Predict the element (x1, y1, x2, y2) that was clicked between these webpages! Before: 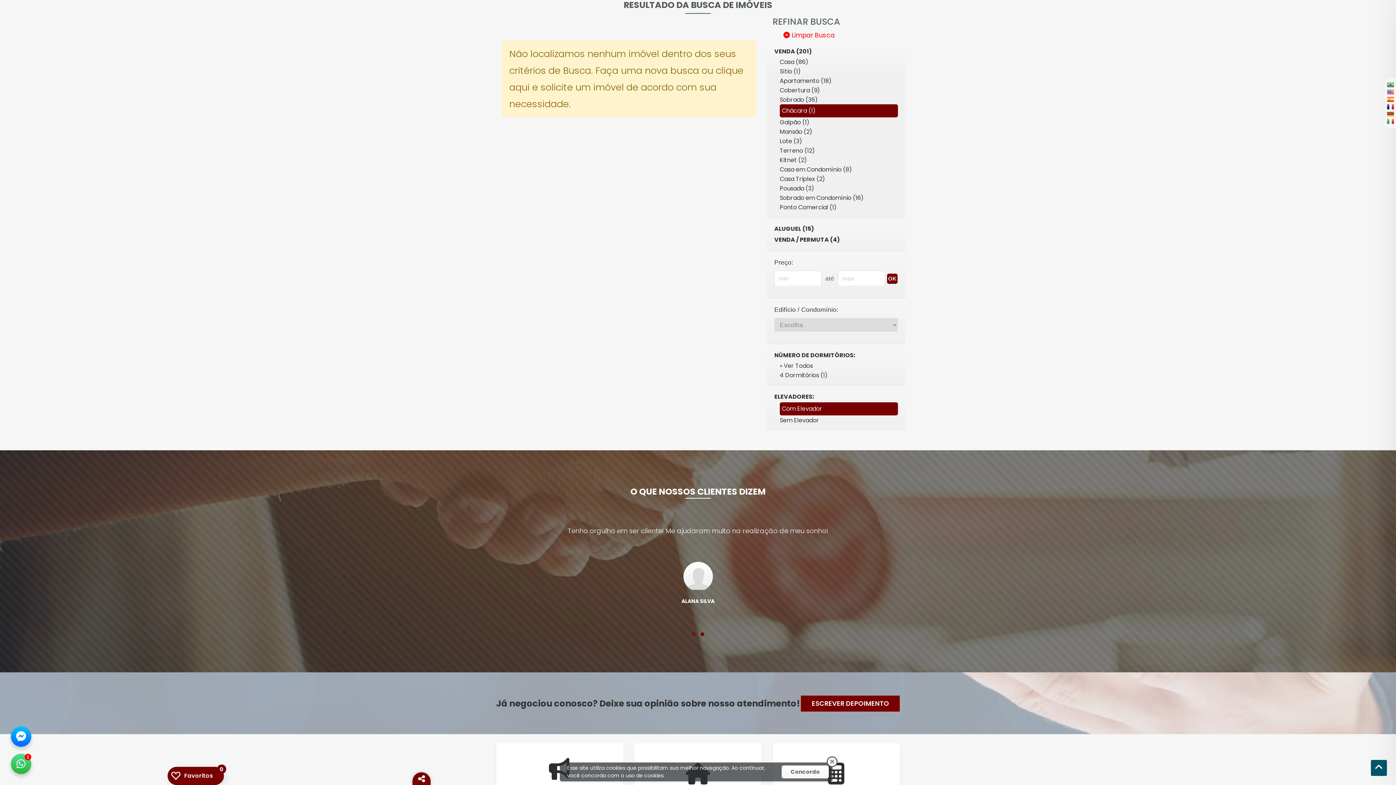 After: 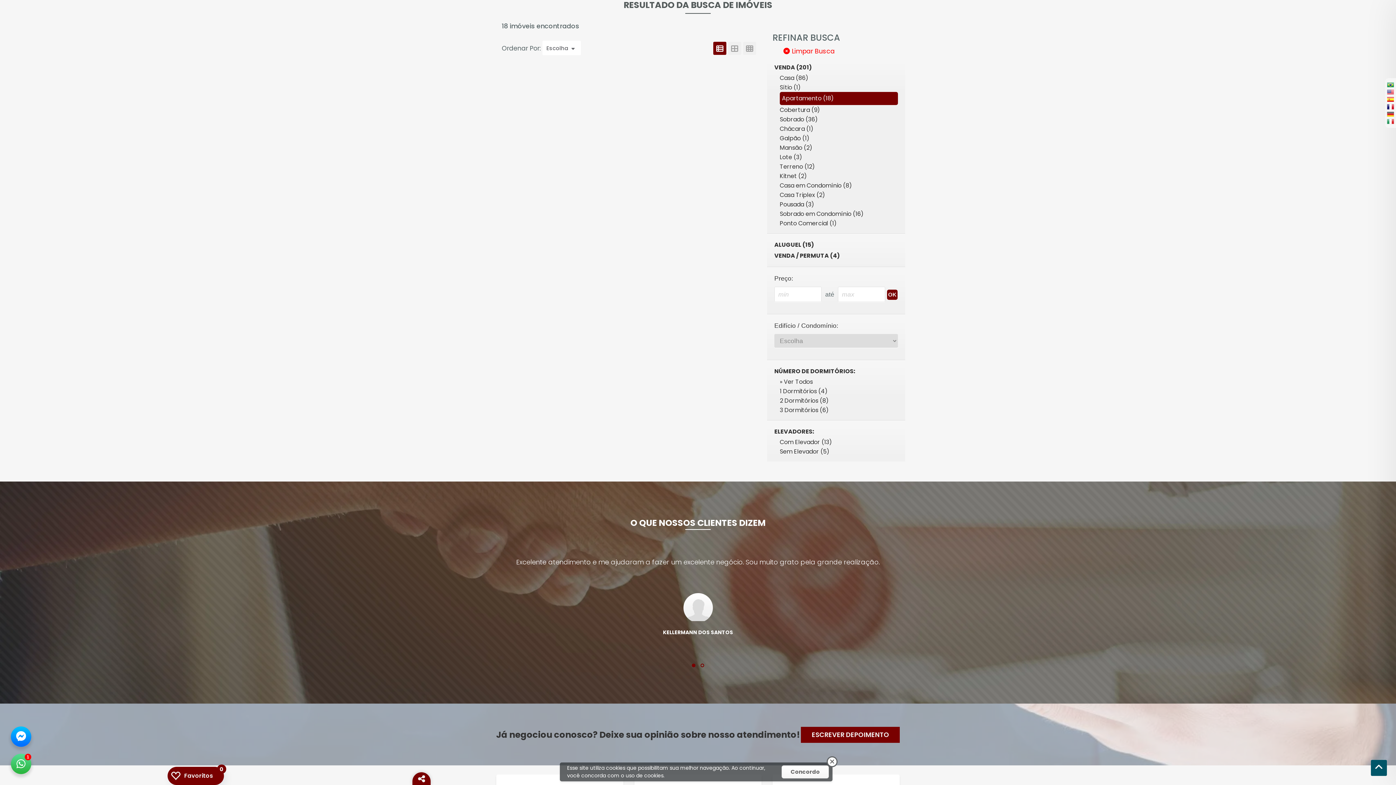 Action: bbox: (780, 174, 832, 182) label: Apartamento (18)